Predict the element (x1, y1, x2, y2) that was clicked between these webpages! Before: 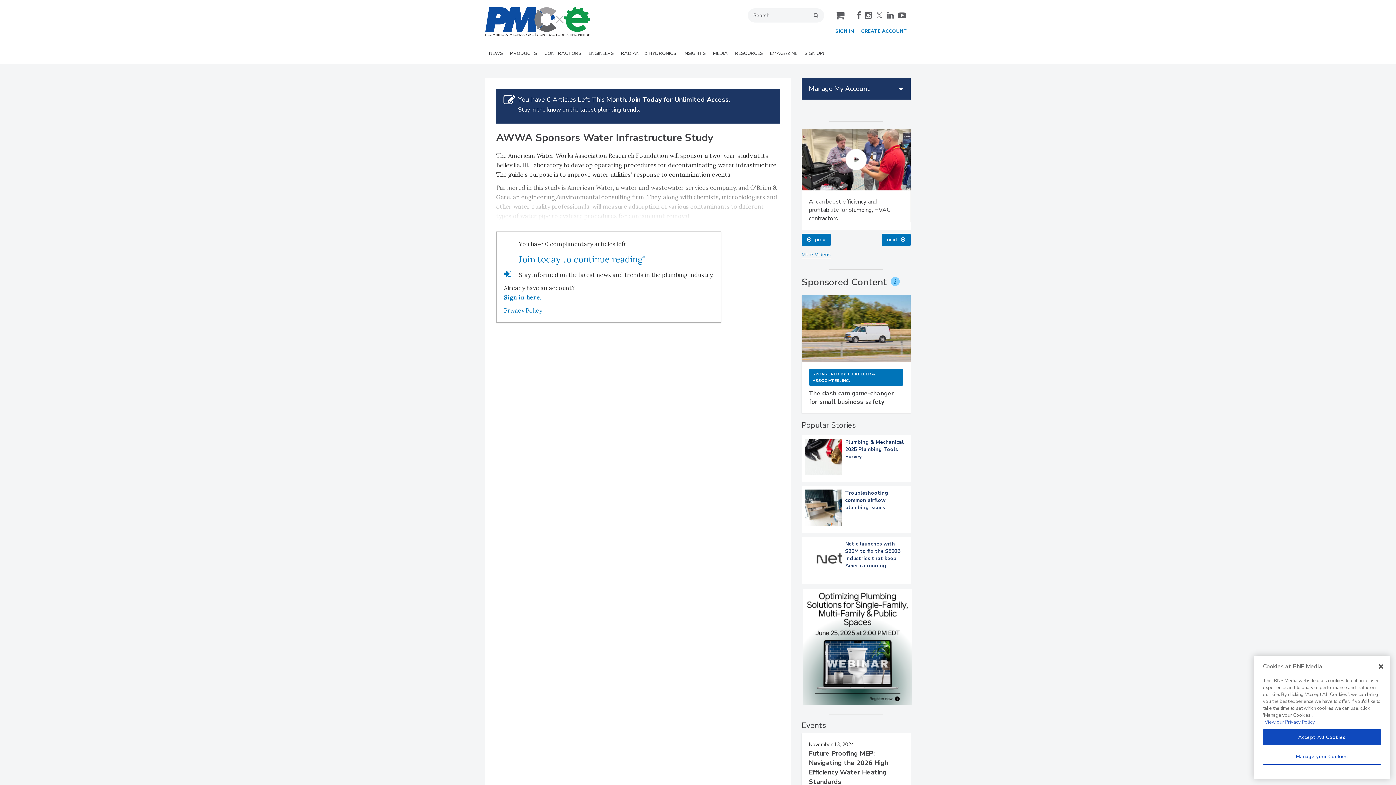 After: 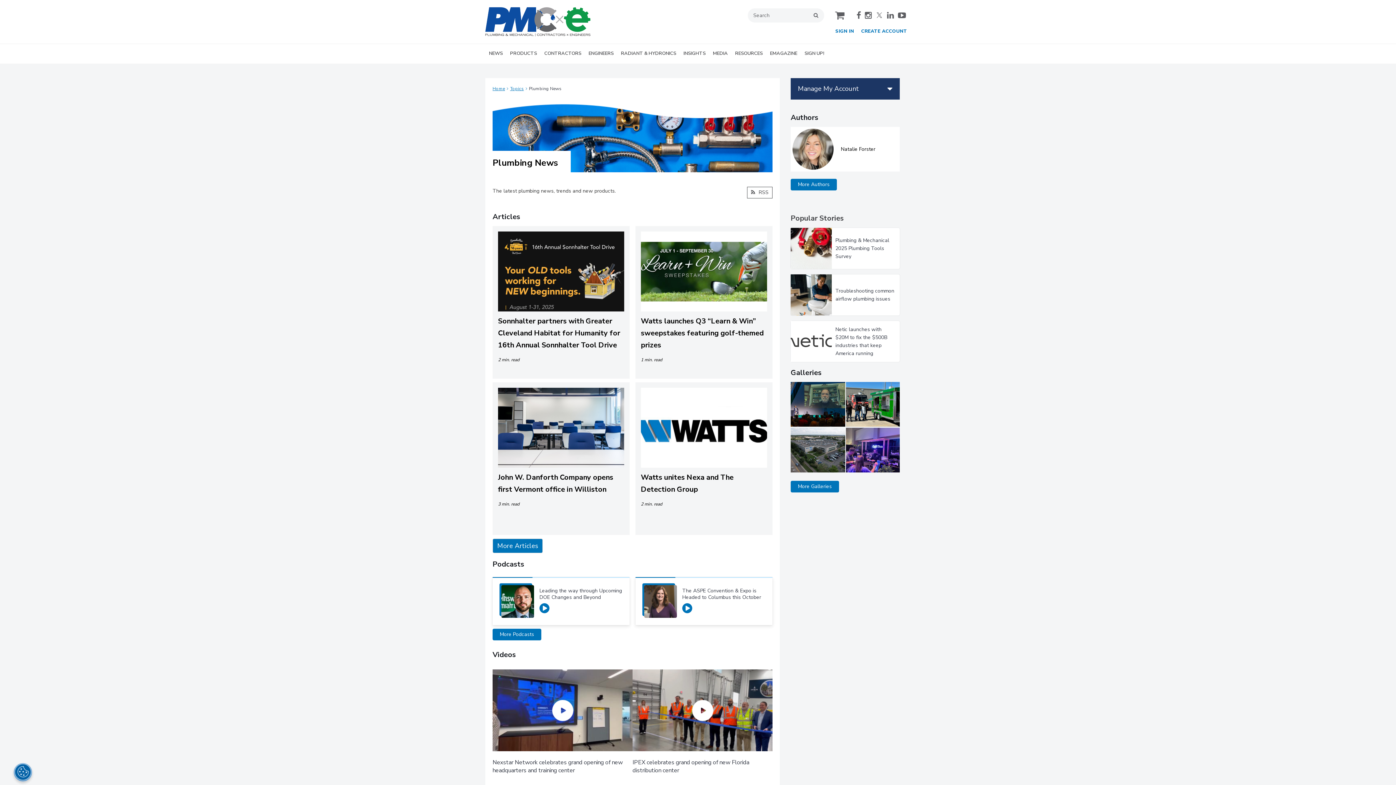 Action: bbox: (485, 44, 506, 63) label: NEWS